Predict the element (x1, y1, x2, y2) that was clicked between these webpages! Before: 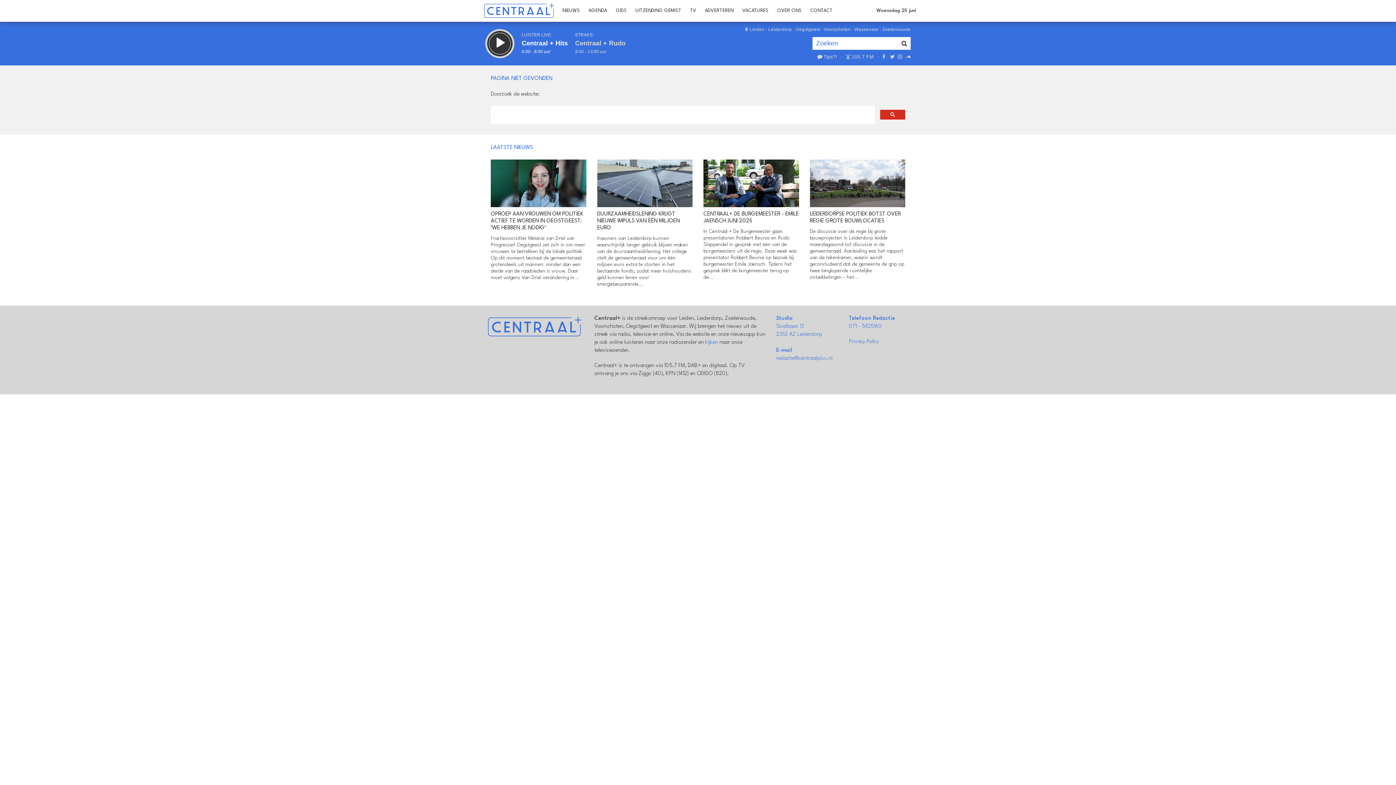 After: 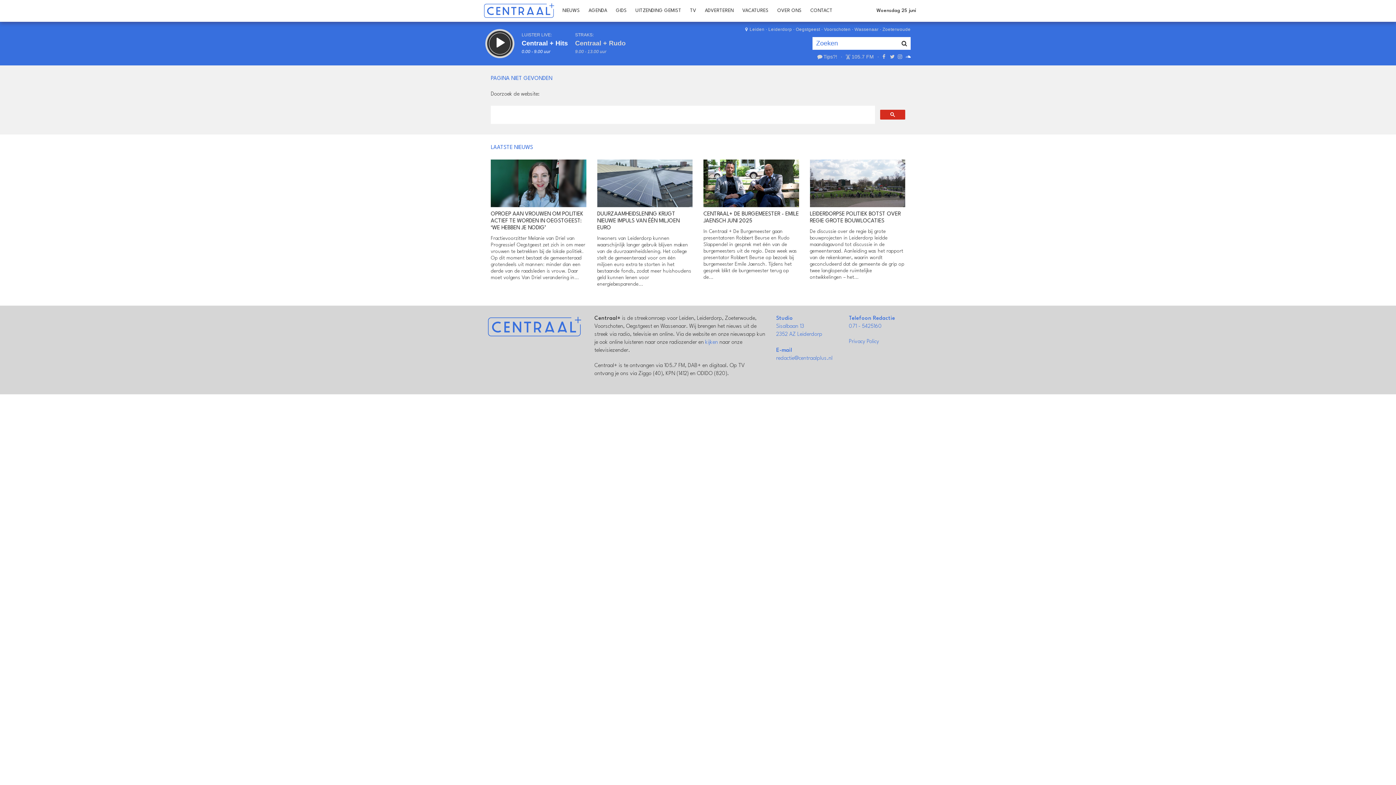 Action: bbox: (904, 53, 910, 59)